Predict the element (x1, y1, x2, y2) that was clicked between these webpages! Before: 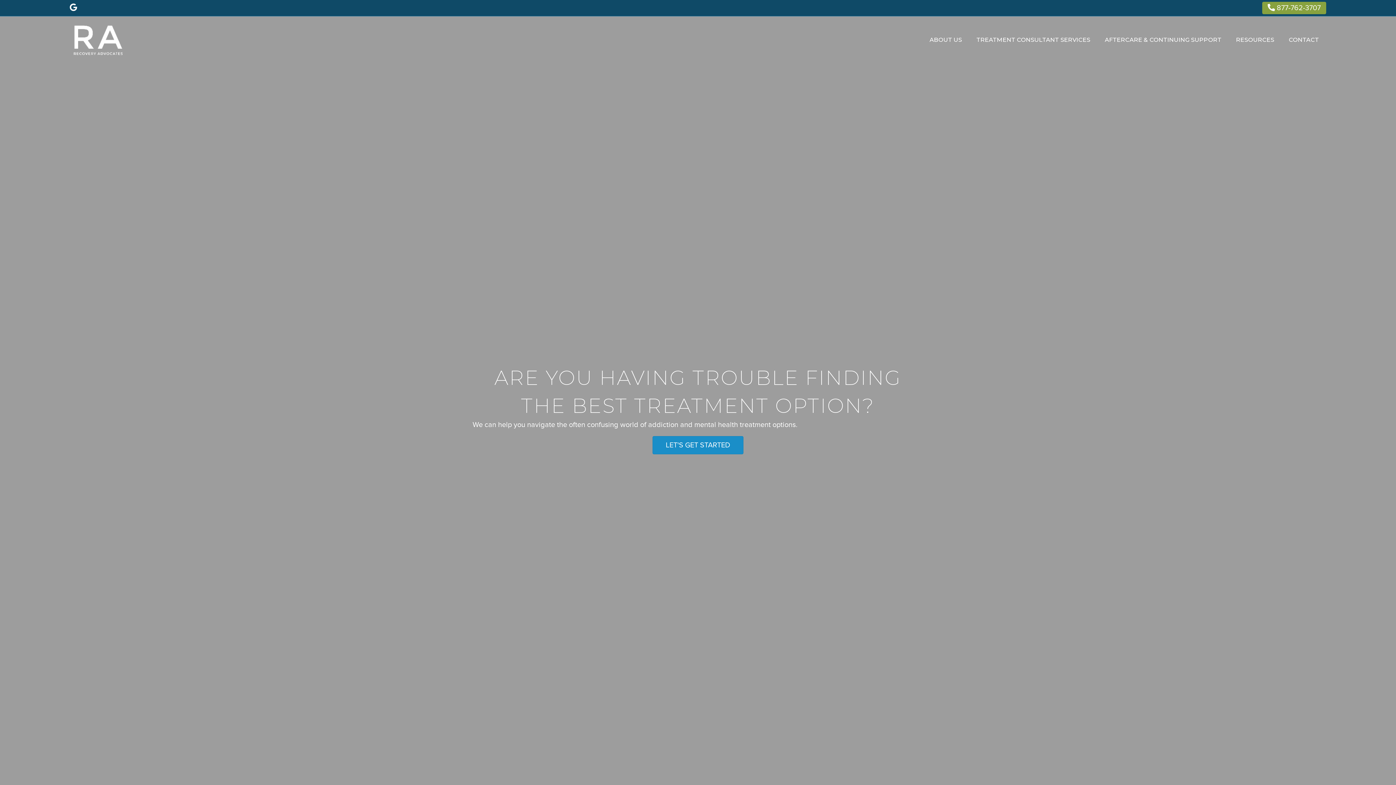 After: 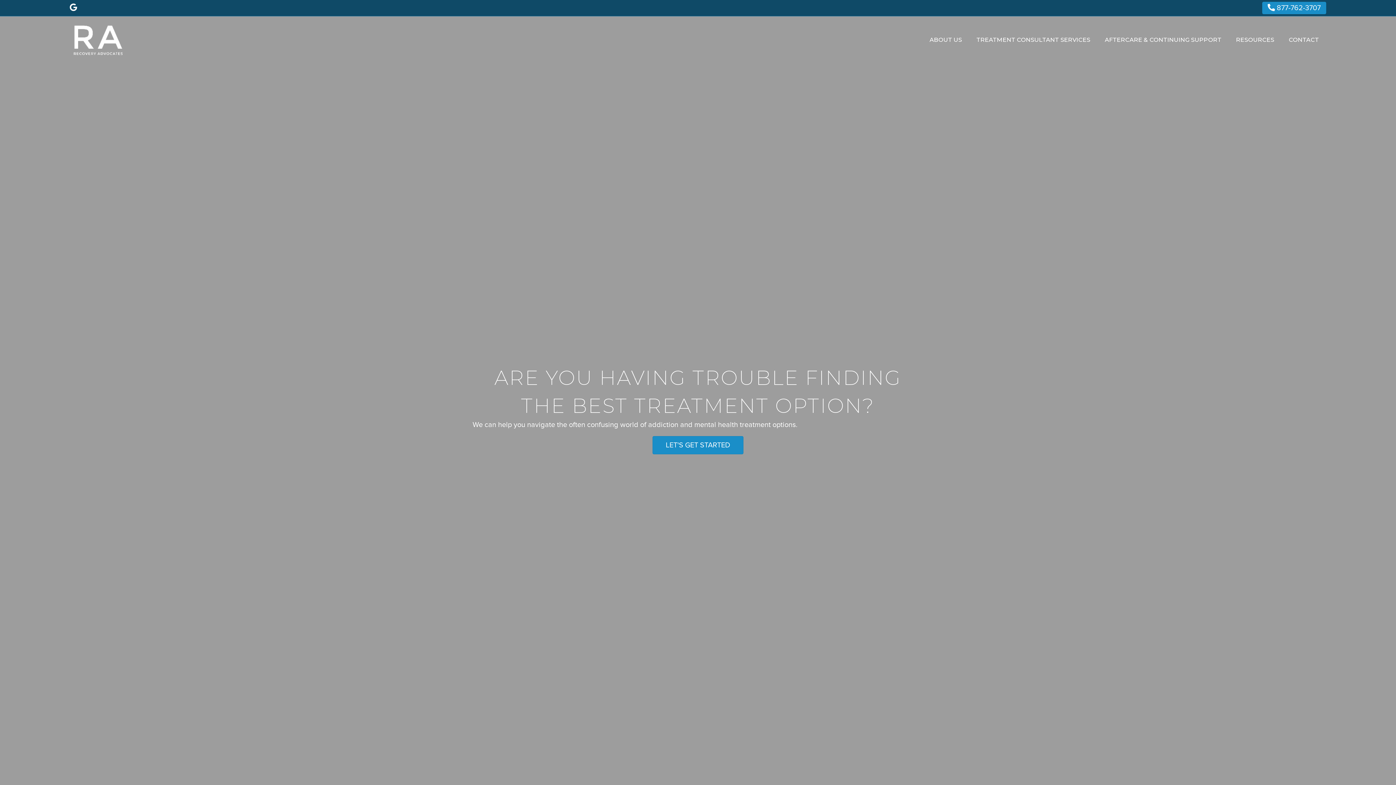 Action: bbox: (1262, 1, 1326, 14) label:  877-762-3707